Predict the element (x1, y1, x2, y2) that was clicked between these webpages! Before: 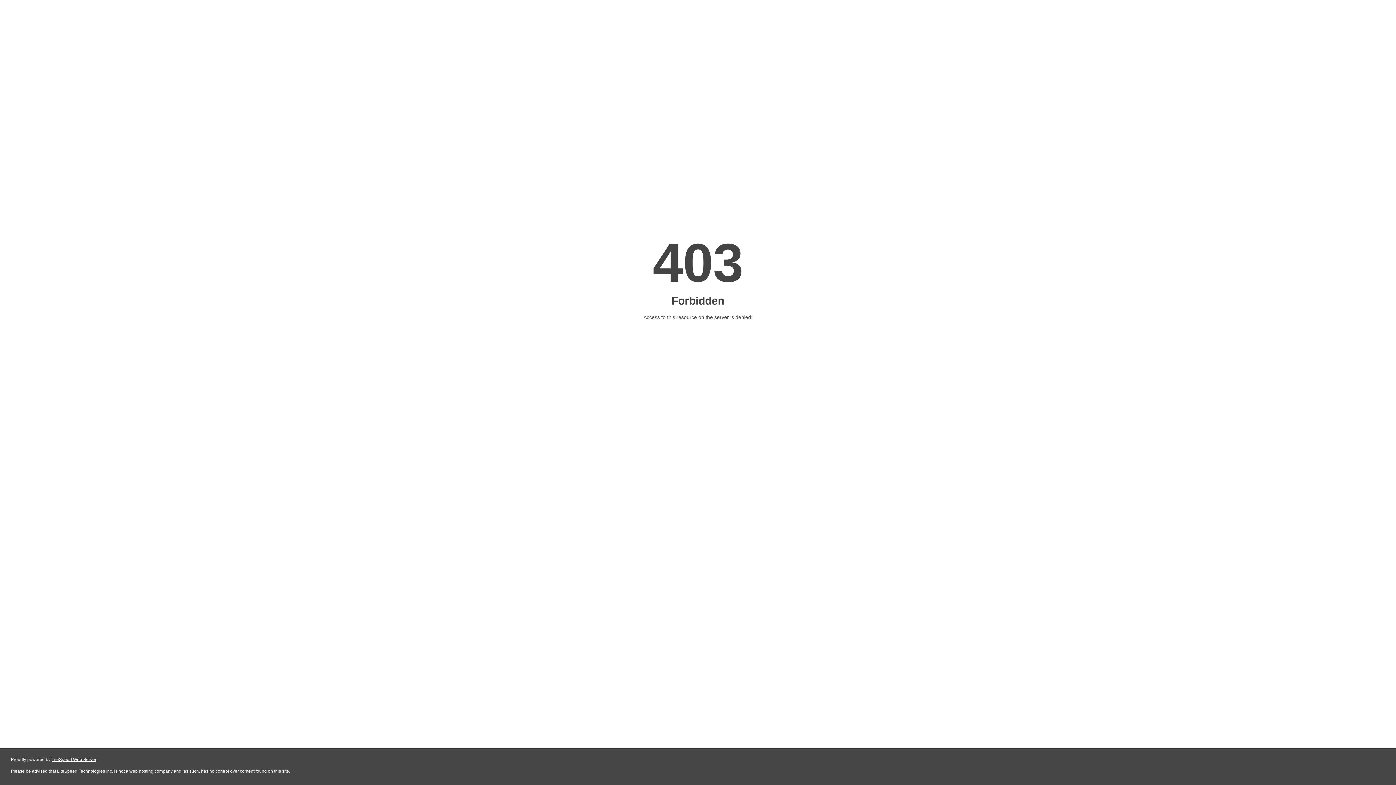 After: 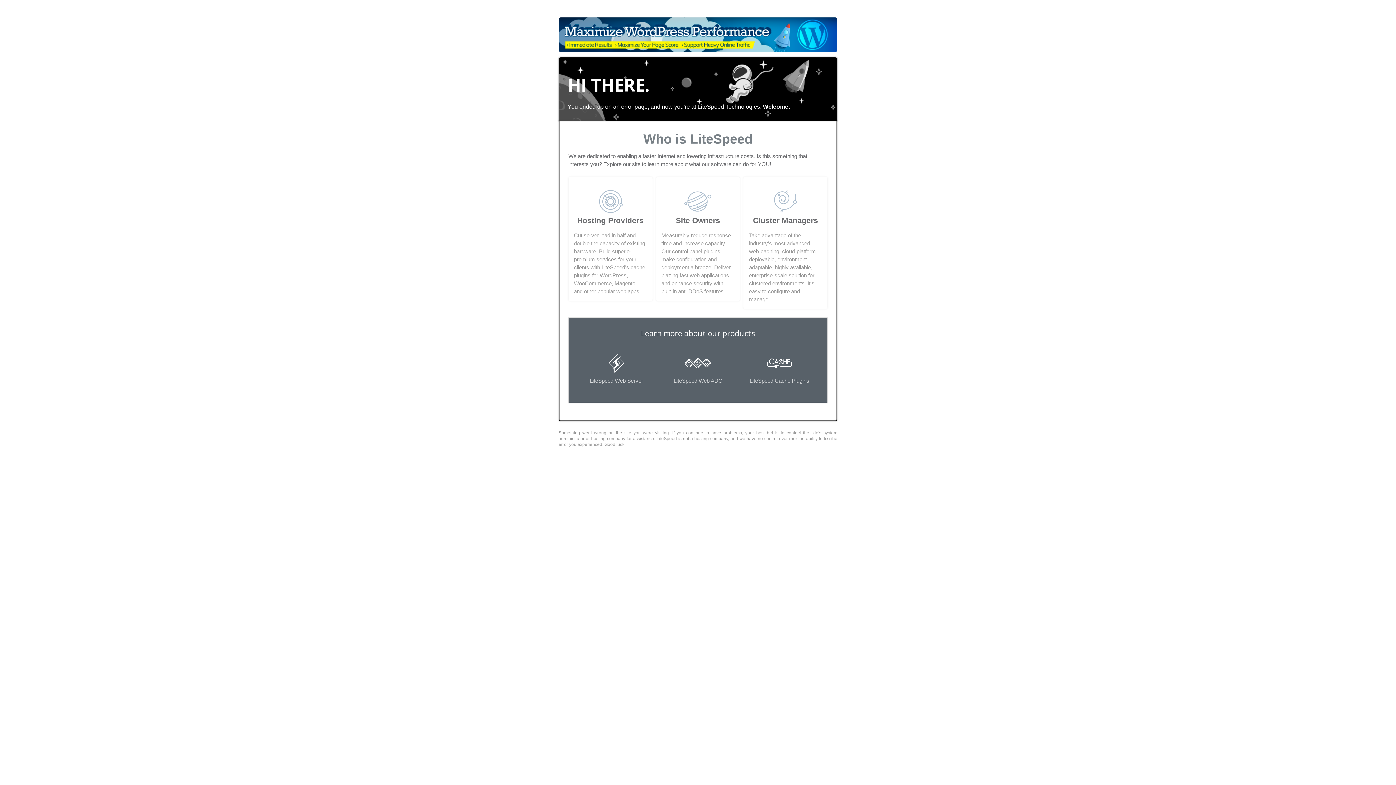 Action: bbox: (51, 757, 96, 762) label: LiteSpeed Web Server